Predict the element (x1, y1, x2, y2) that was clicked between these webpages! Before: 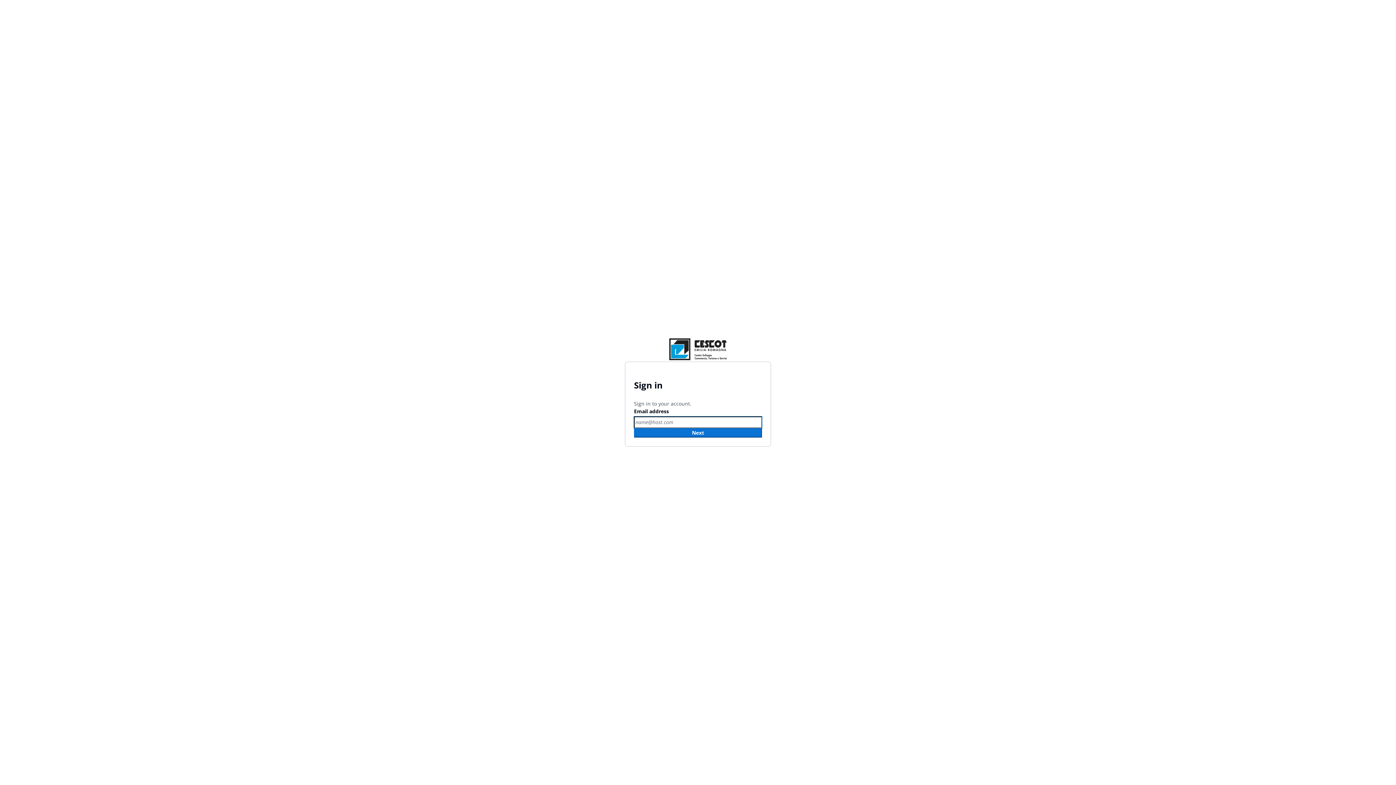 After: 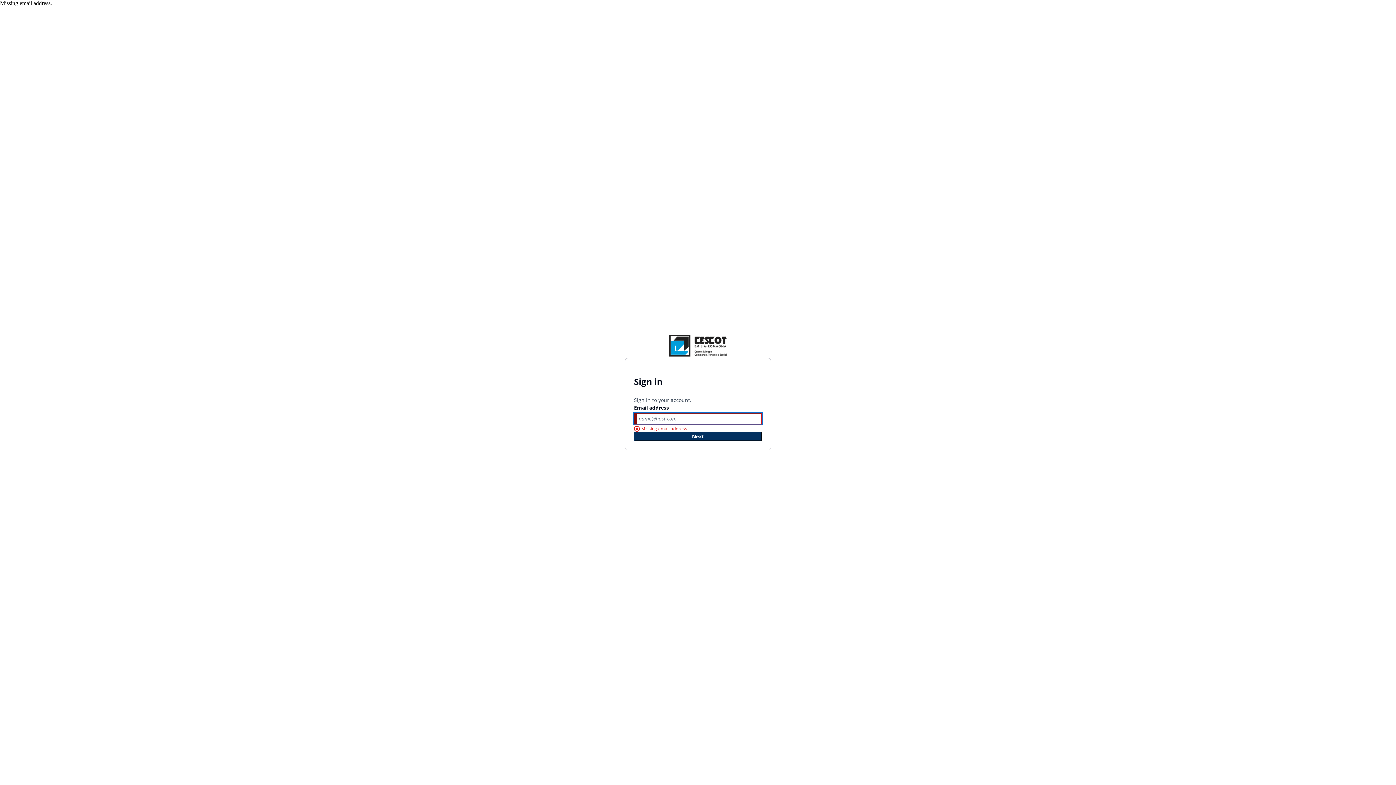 Action: label: Next bbox: (634, 428, 762, 437)